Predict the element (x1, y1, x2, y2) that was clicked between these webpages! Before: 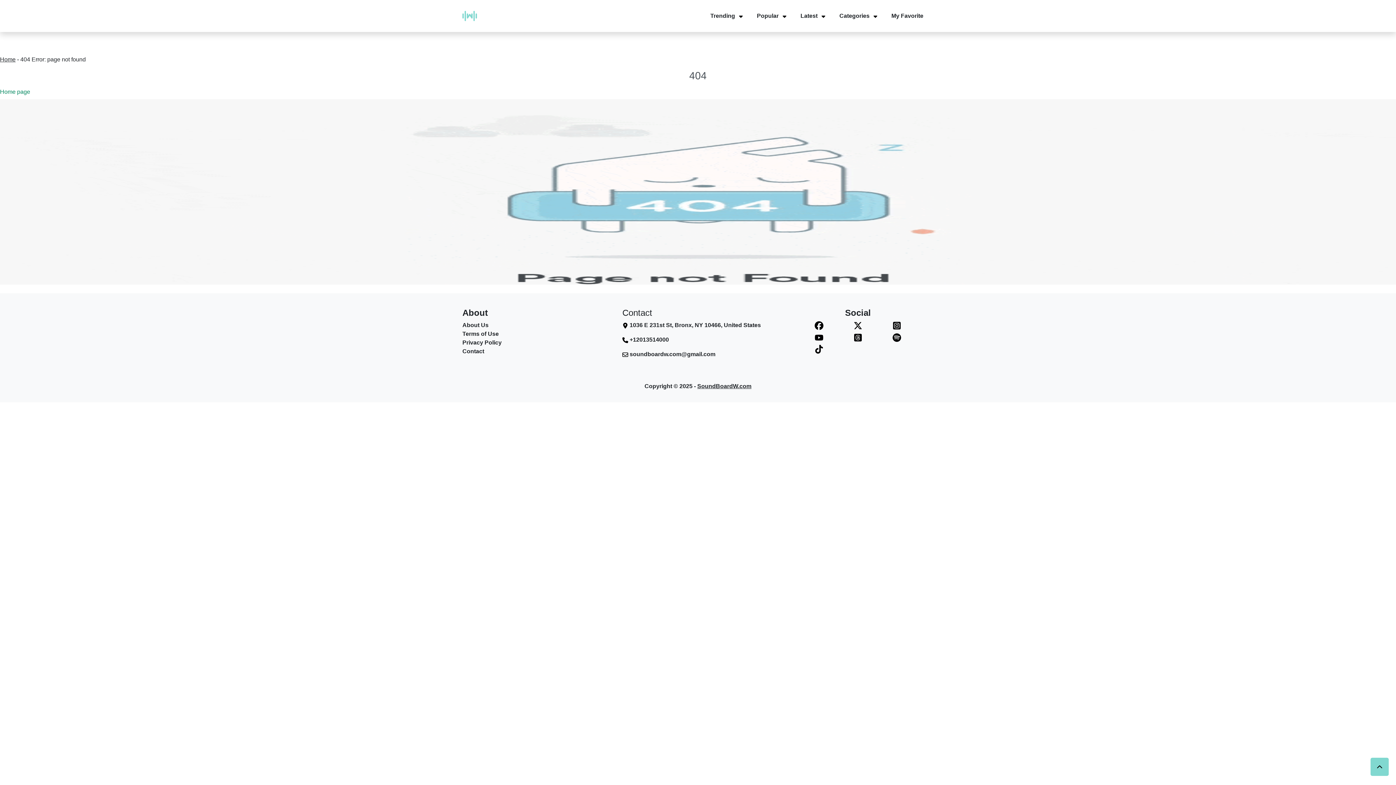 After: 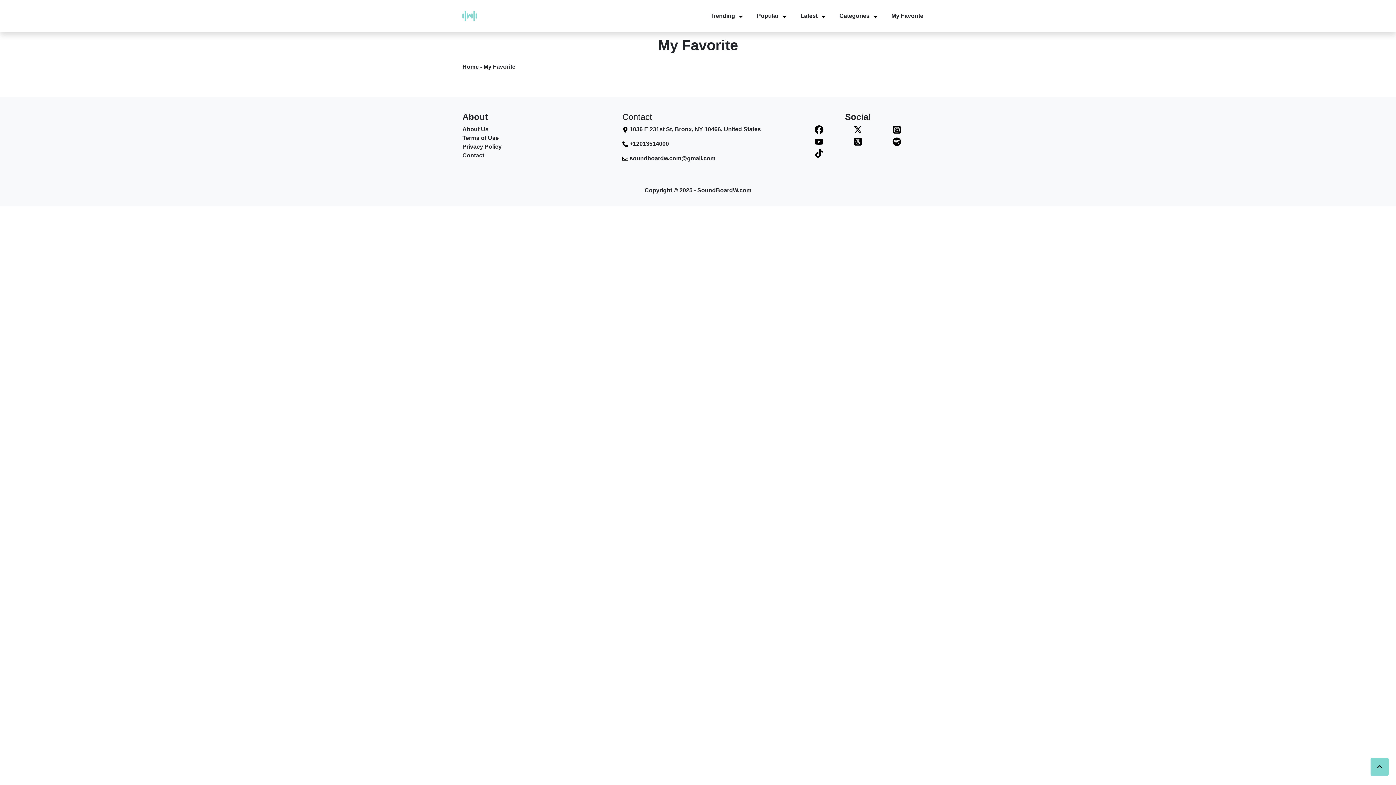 Action: bbox: (890, 11, 925, 20) label: My Favorite